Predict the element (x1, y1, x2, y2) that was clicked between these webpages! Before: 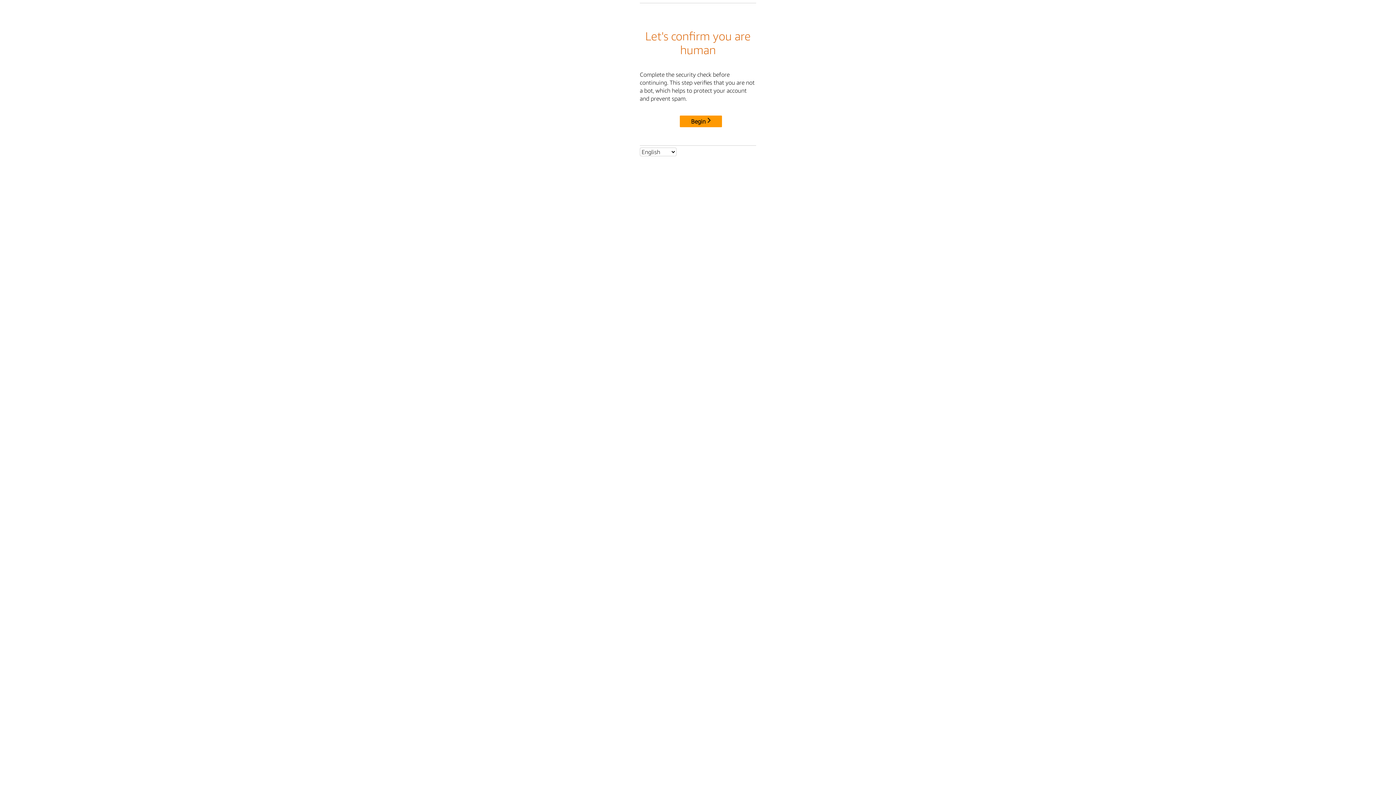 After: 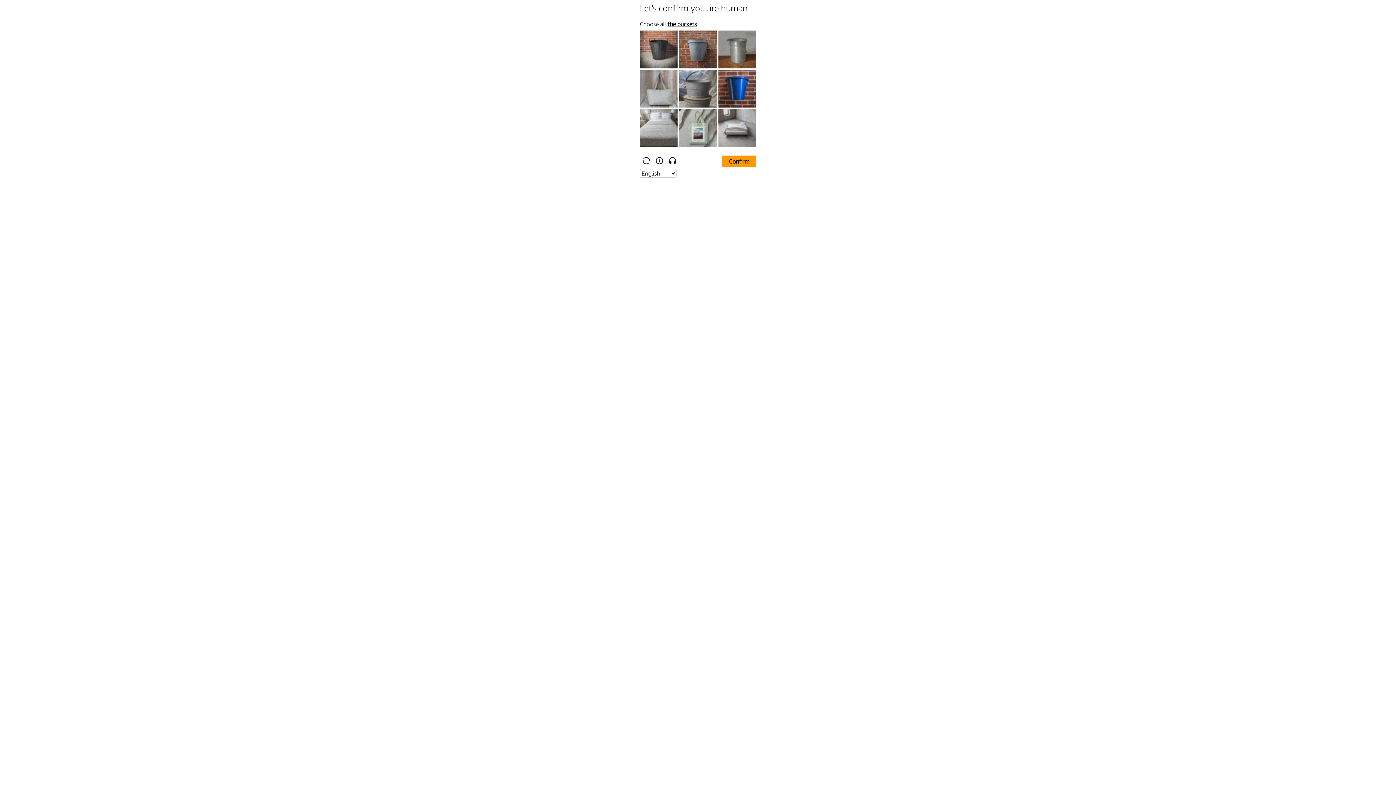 Action: label: Begin bbox: (680, 115, 722, 127)